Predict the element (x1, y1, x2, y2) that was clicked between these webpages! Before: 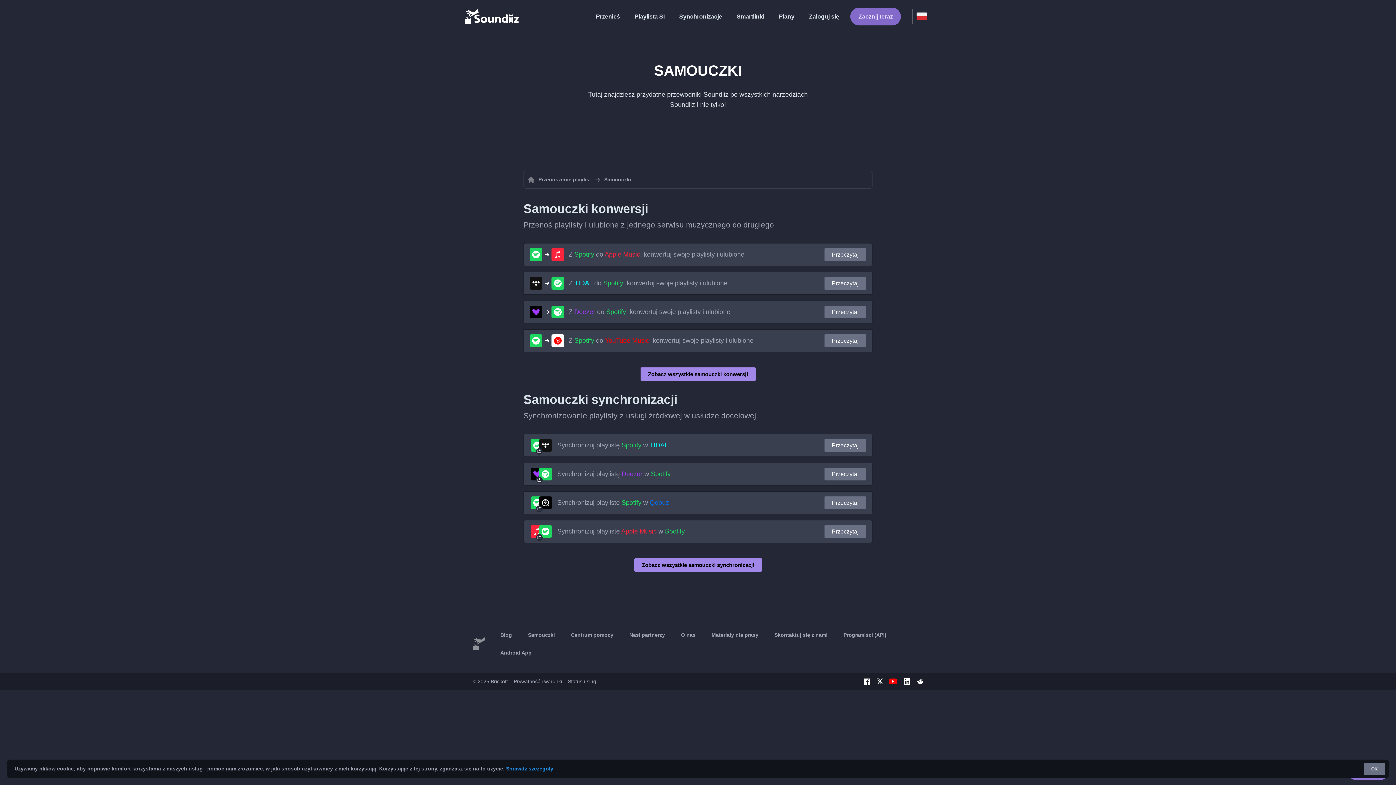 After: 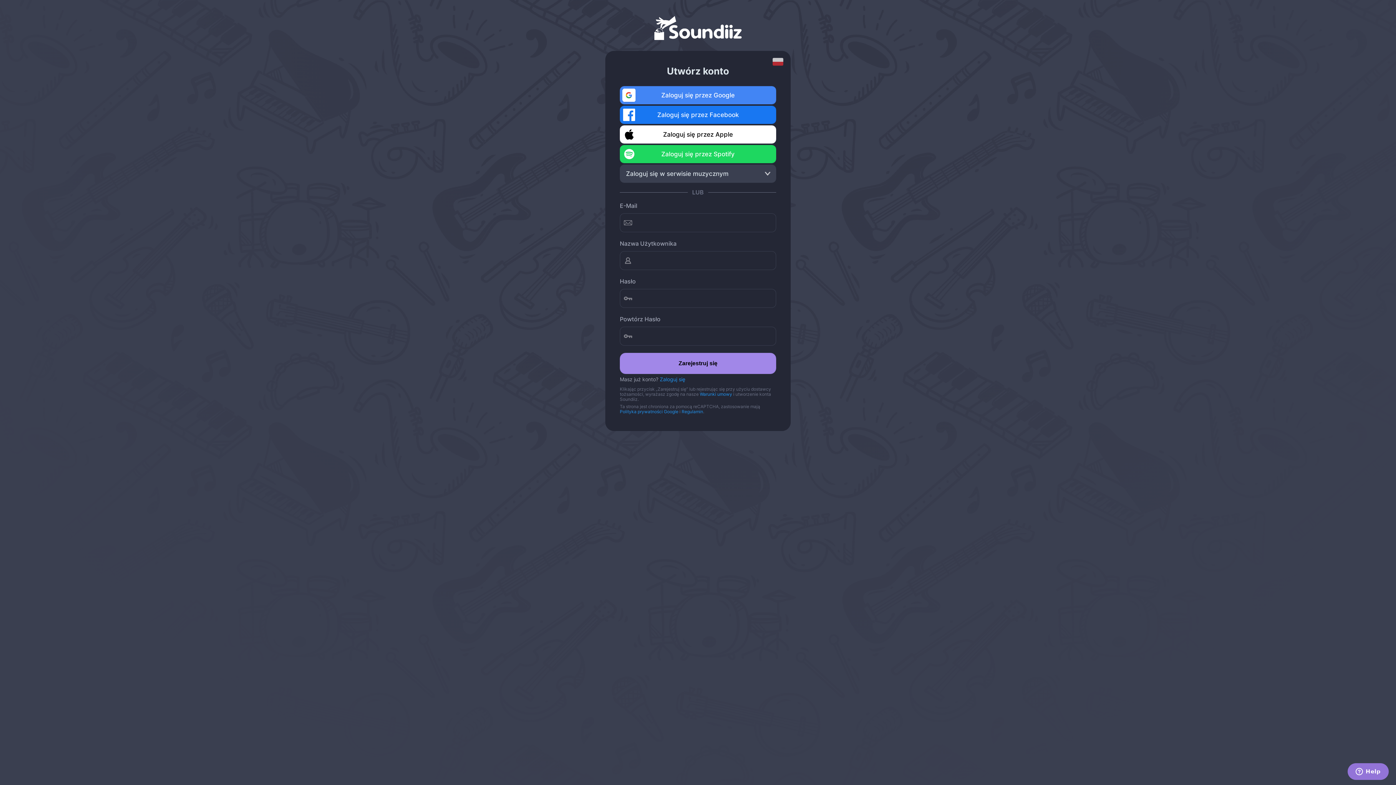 Action: label: Zacznij teraz bbox: (850, 7, 901, 25)